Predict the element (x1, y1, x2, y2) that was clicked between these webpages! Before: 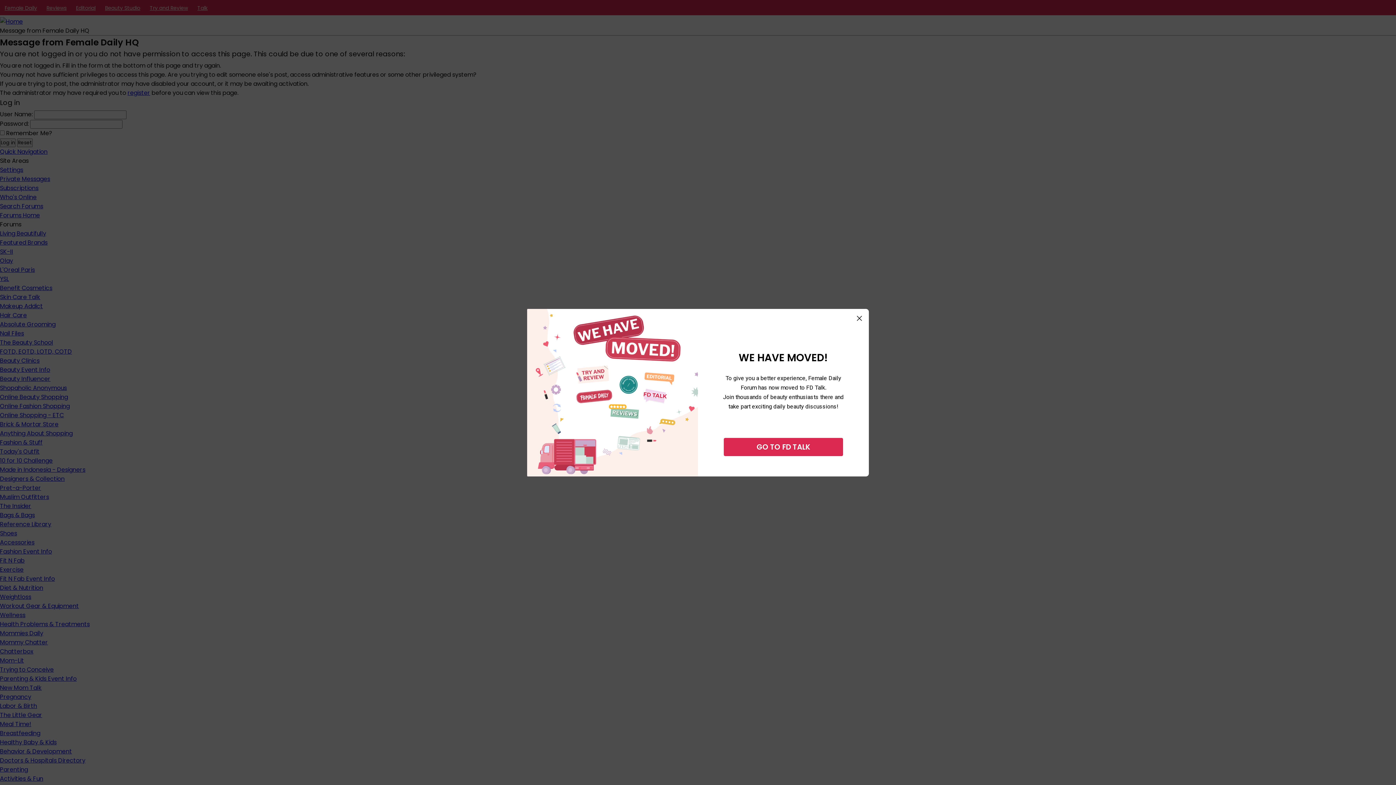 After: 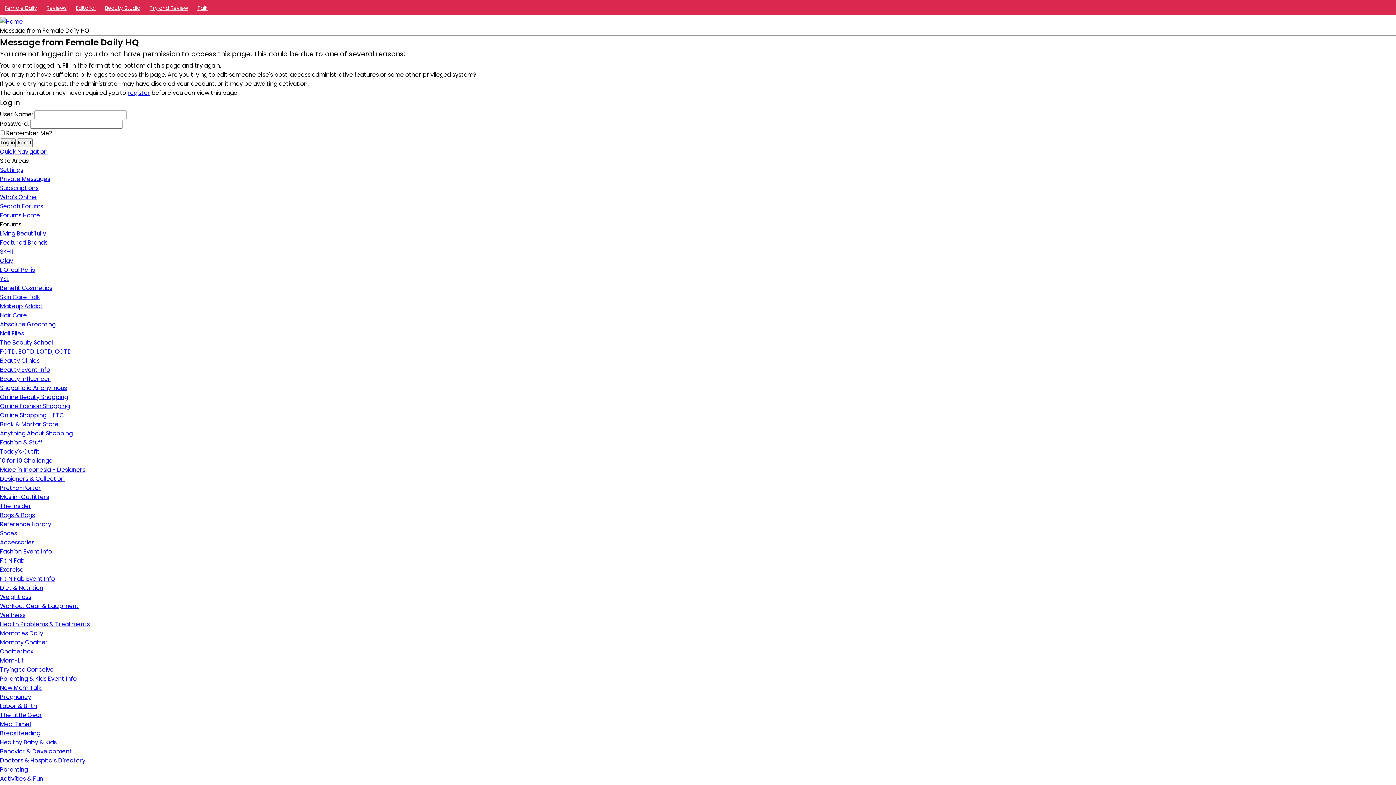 Action: bbox: (857, 315, 862, 321)